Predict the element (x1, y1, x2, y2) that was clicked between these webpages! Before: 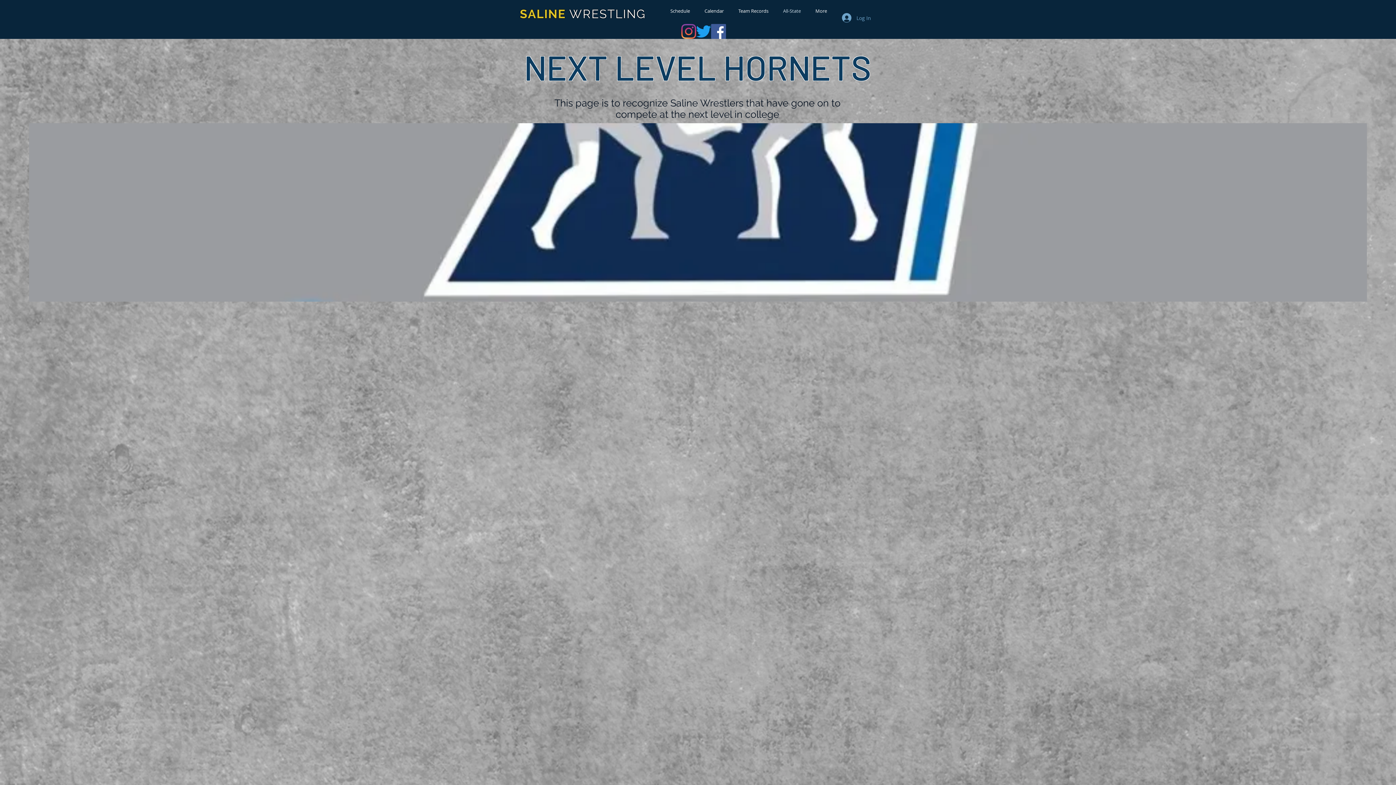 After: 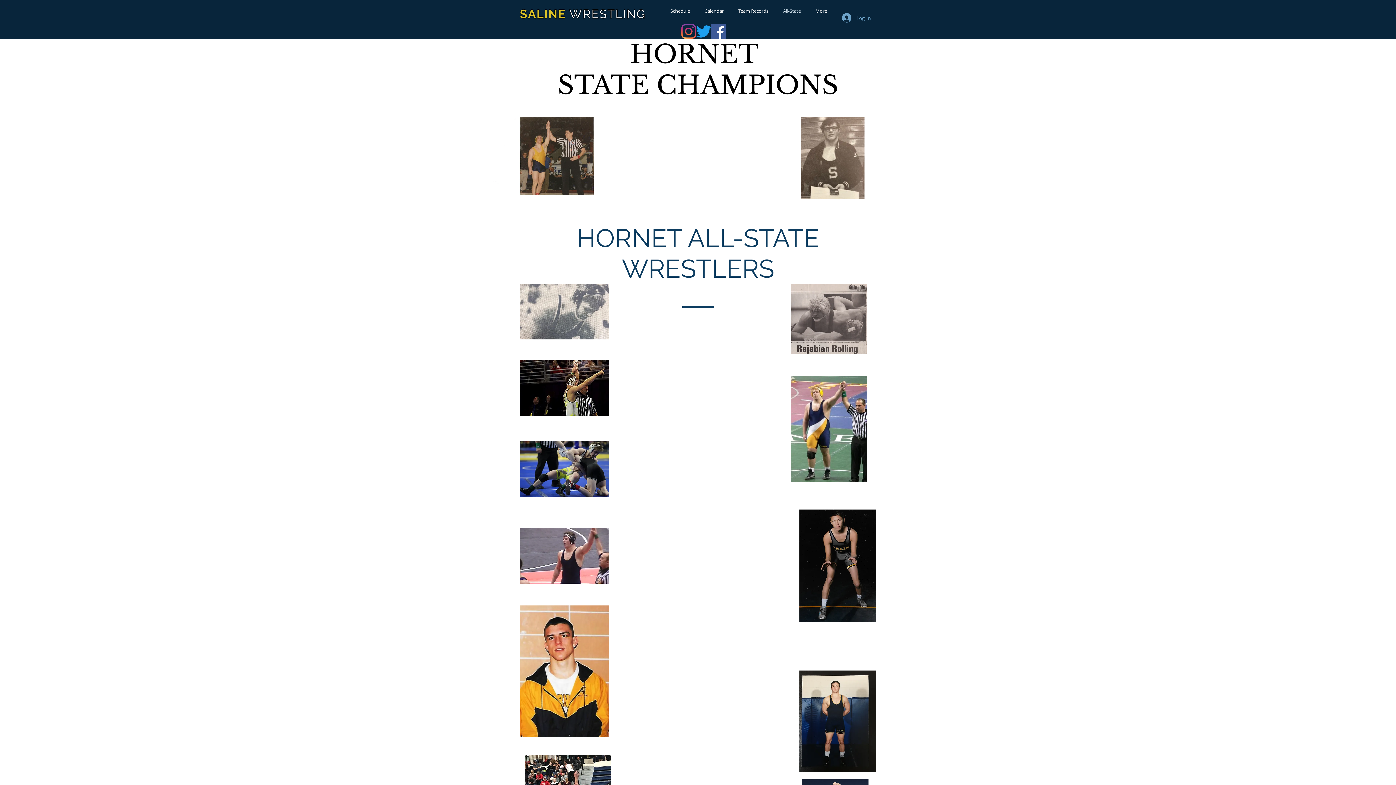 Action: label: All-State bbox: (776, 6, 808, 15)